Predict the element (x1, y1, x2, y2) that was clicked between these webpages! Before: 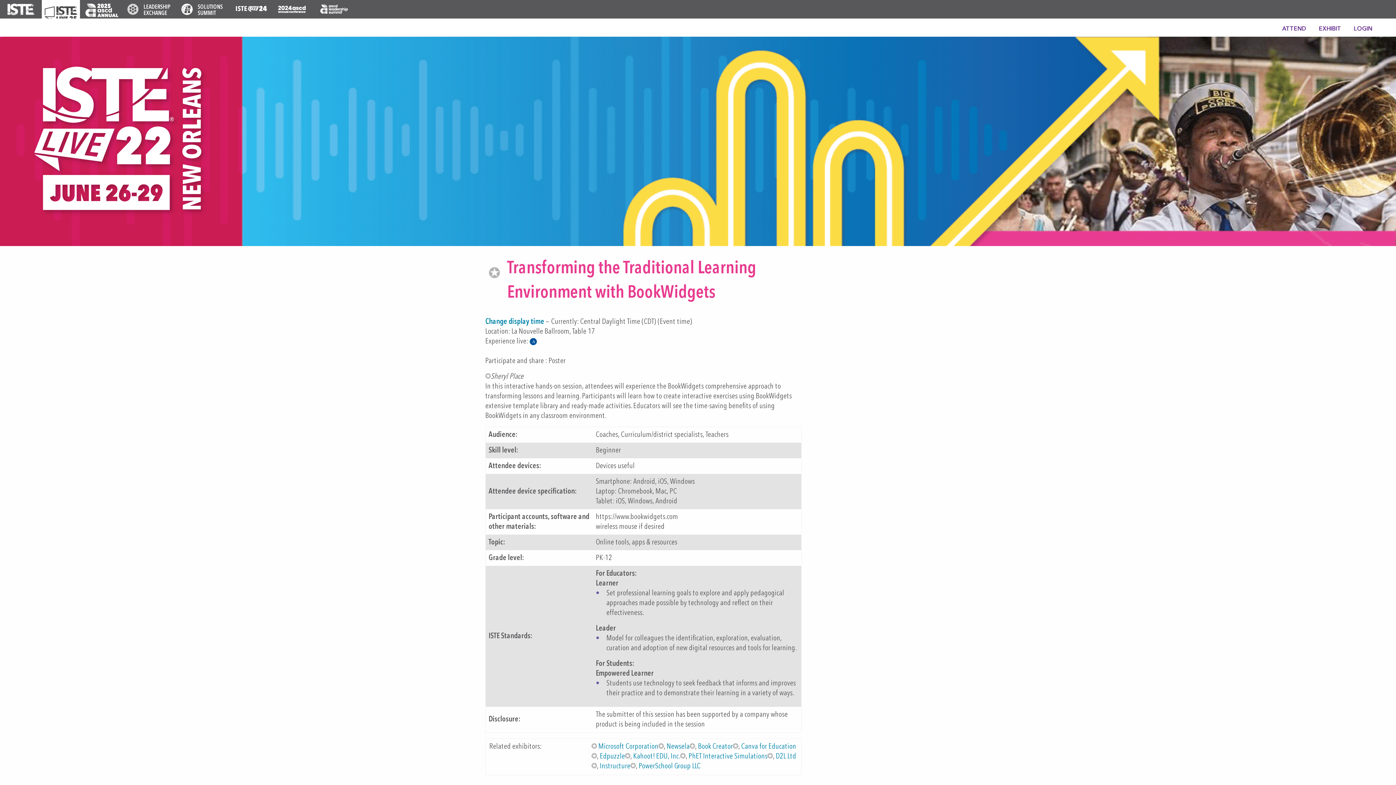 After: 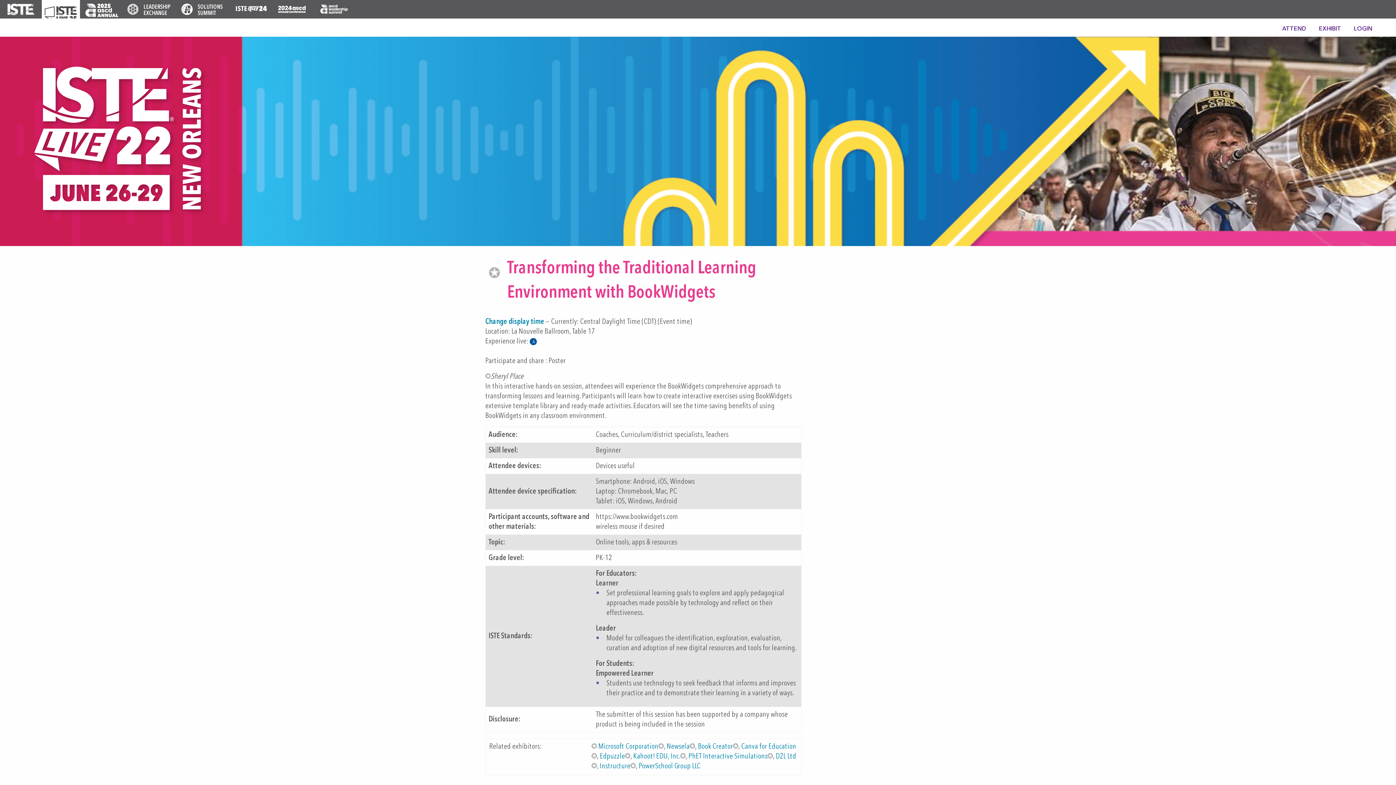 Action: bbox: (0, 1, 41, 8)